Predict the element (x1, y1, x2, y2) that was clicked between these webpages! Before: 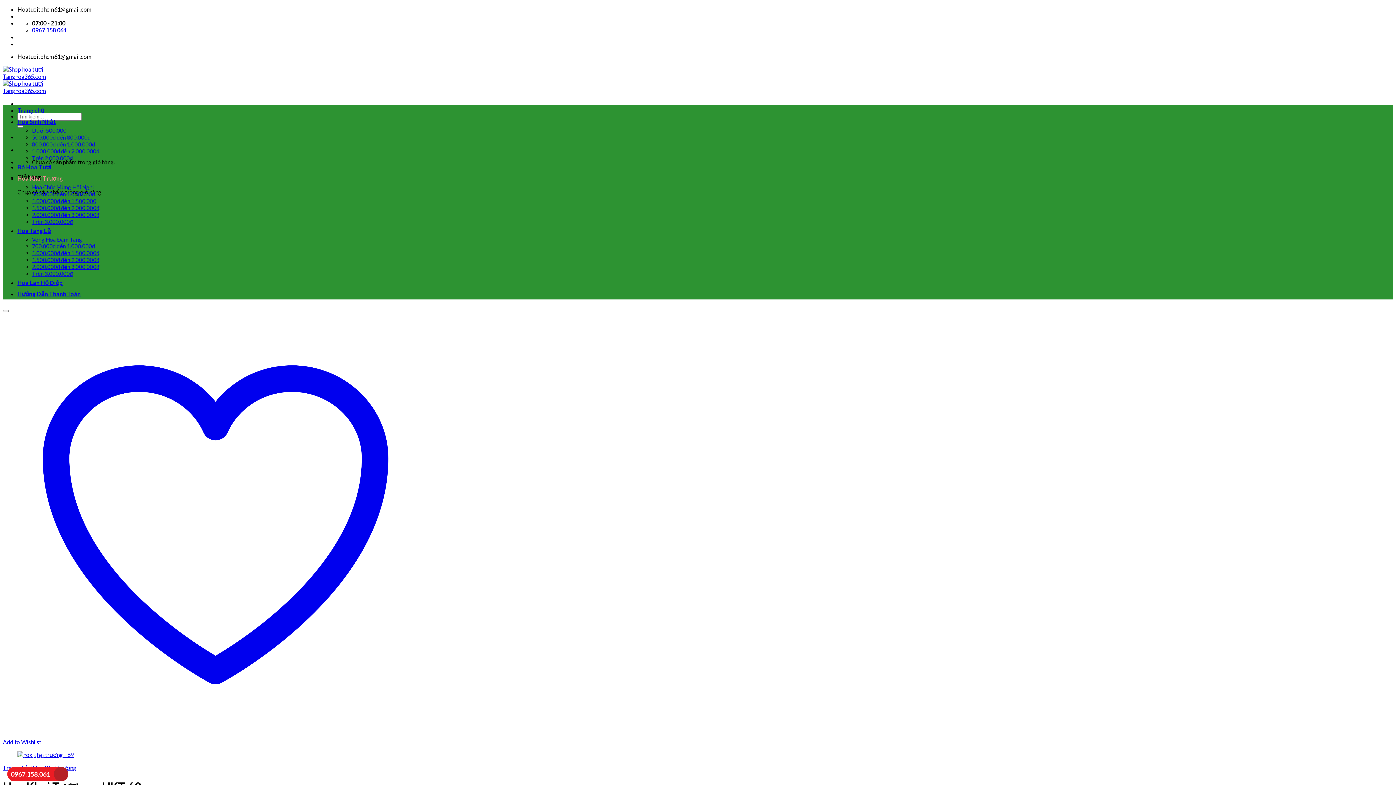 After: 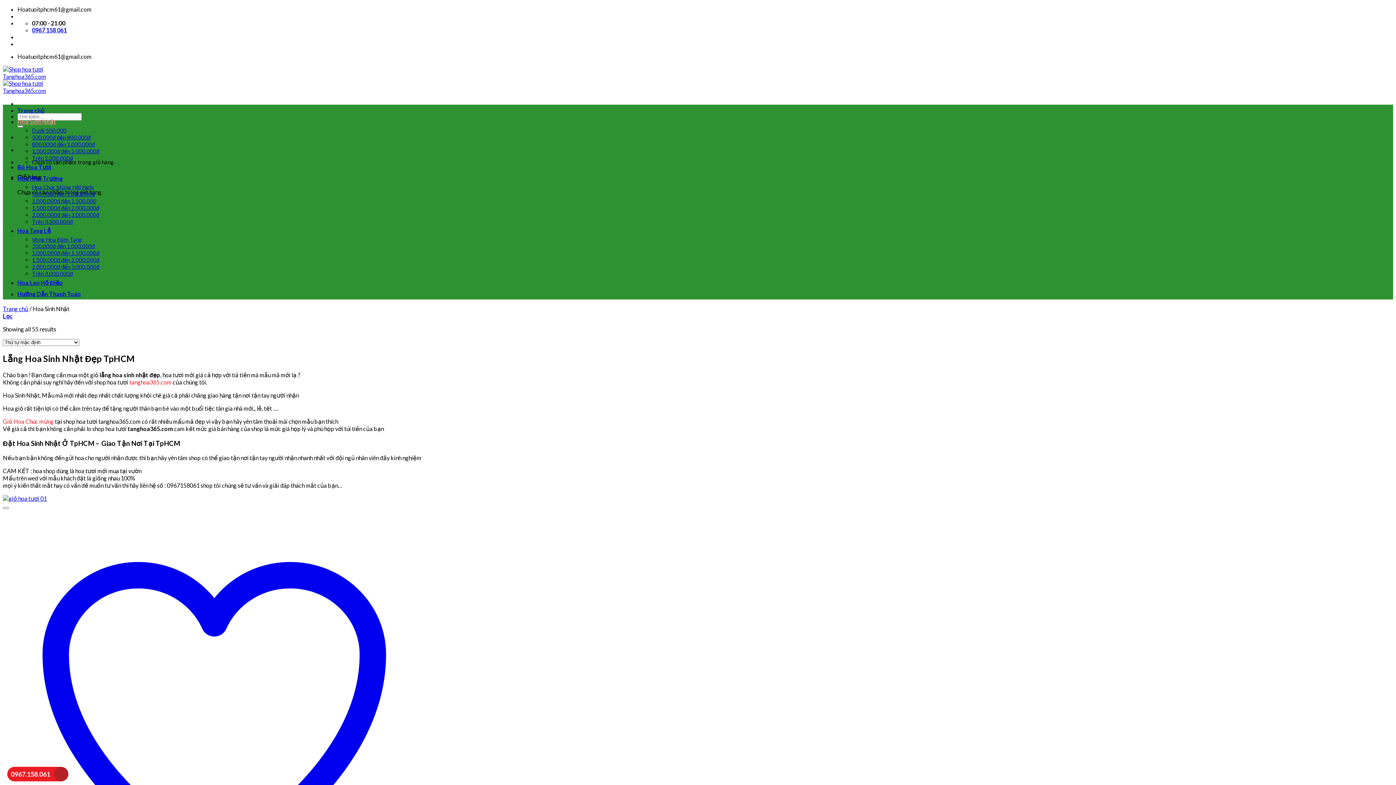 Action: bbox: (17, 118, 56, 125) label: Hoa Sinh Nhật